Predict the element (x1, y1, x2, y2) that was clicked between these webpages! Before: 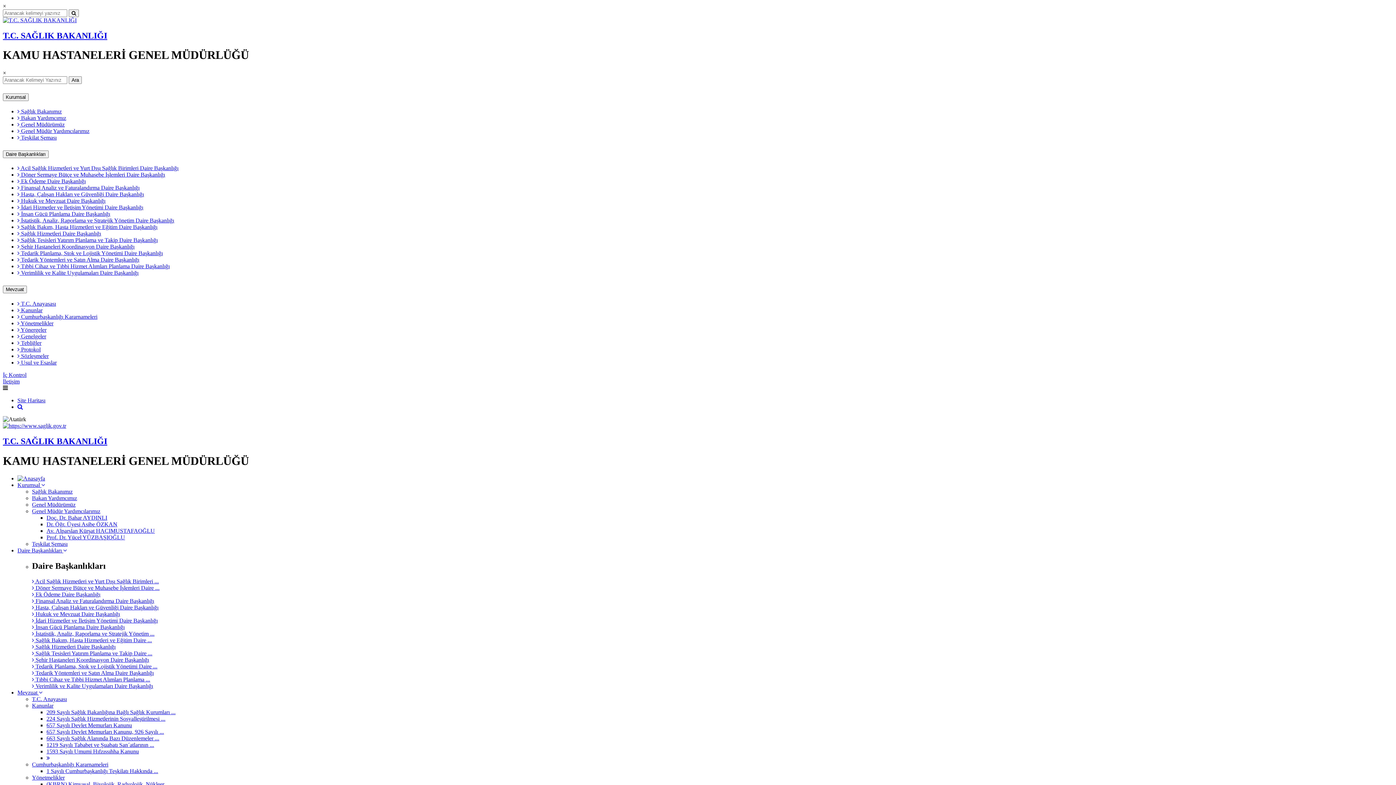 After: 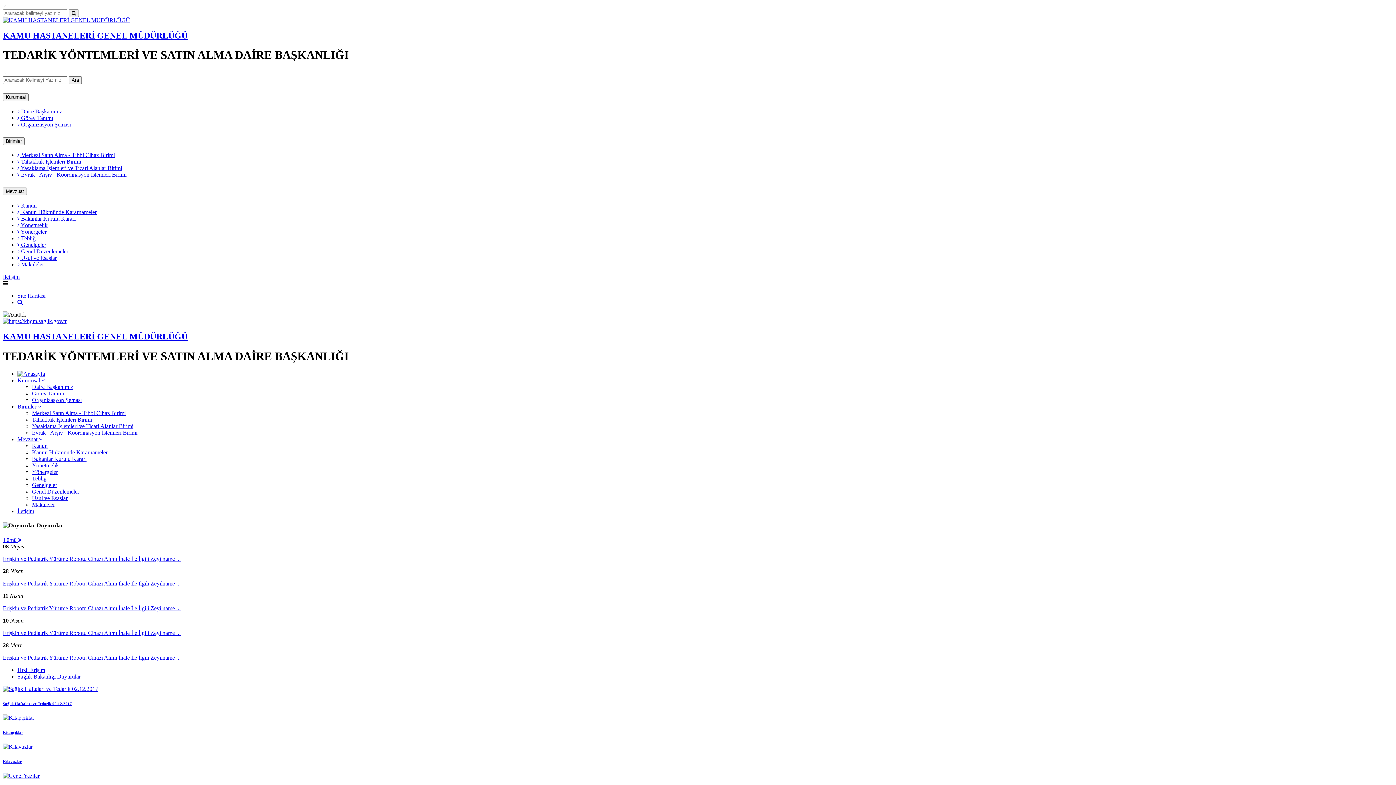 Action: label:  Tedarik Yöntemleri ve Satın Alma Daire Başkanlığı bbox: (32, 670, 153, 676)